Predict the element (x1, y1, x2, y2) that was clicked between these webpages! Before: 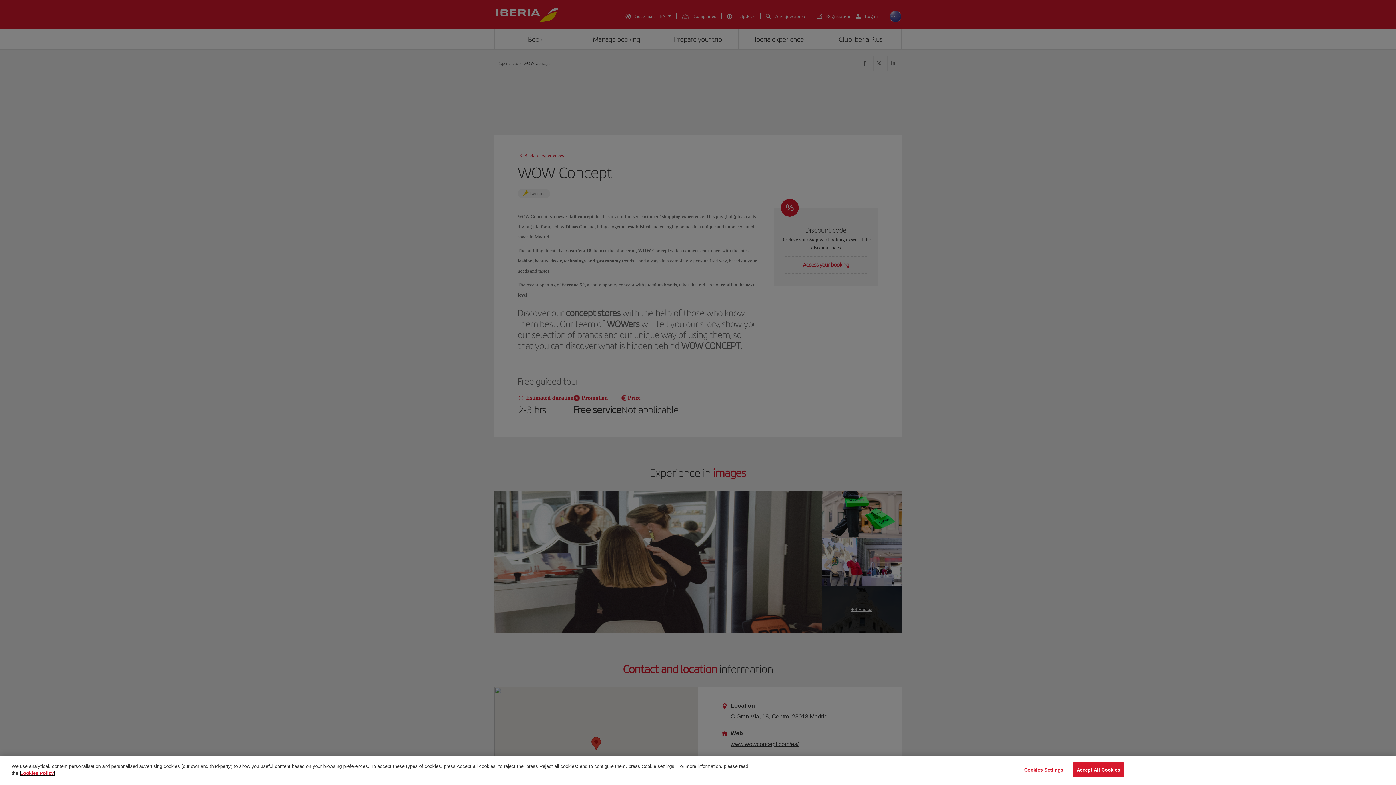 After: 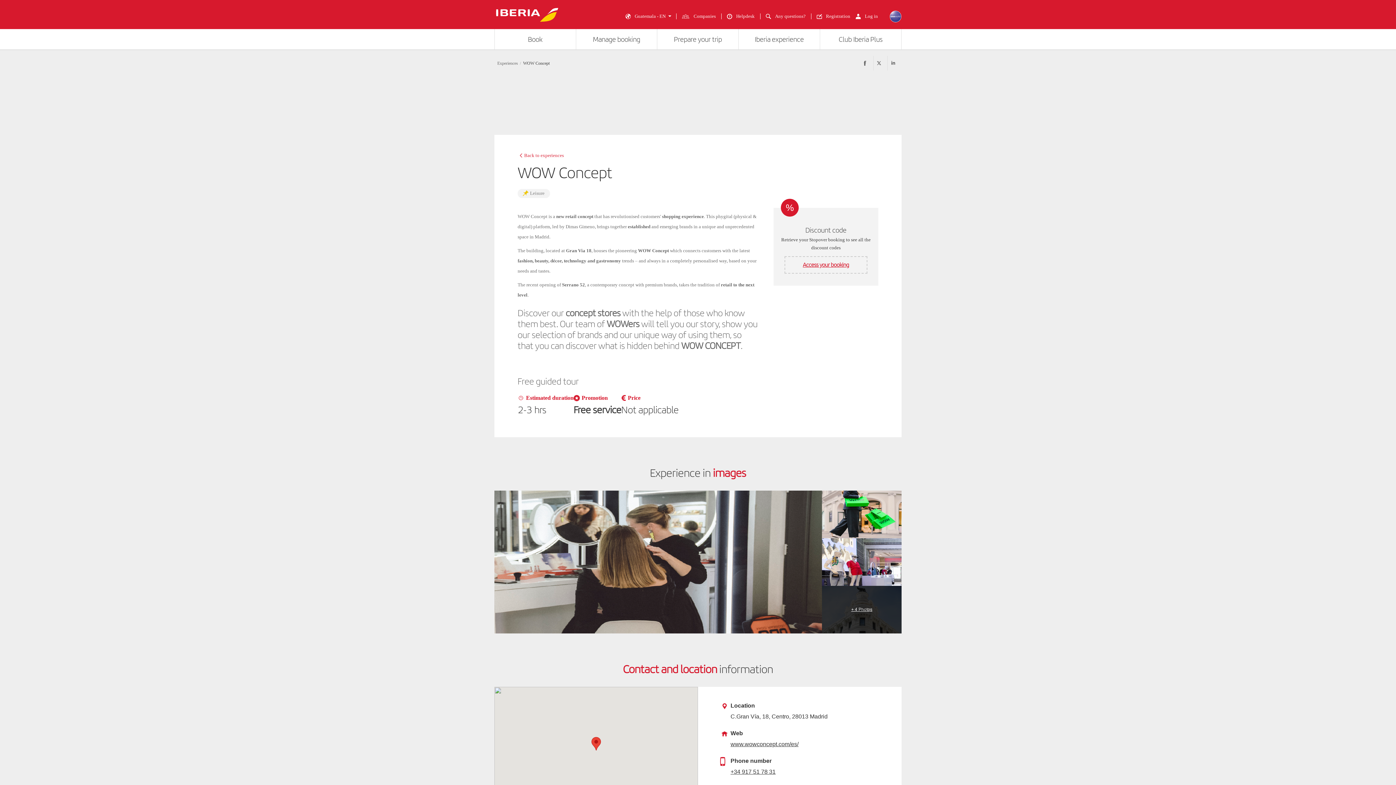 Action: label: Accept All Cookies bbox: (1072, 762, 1124, 777)